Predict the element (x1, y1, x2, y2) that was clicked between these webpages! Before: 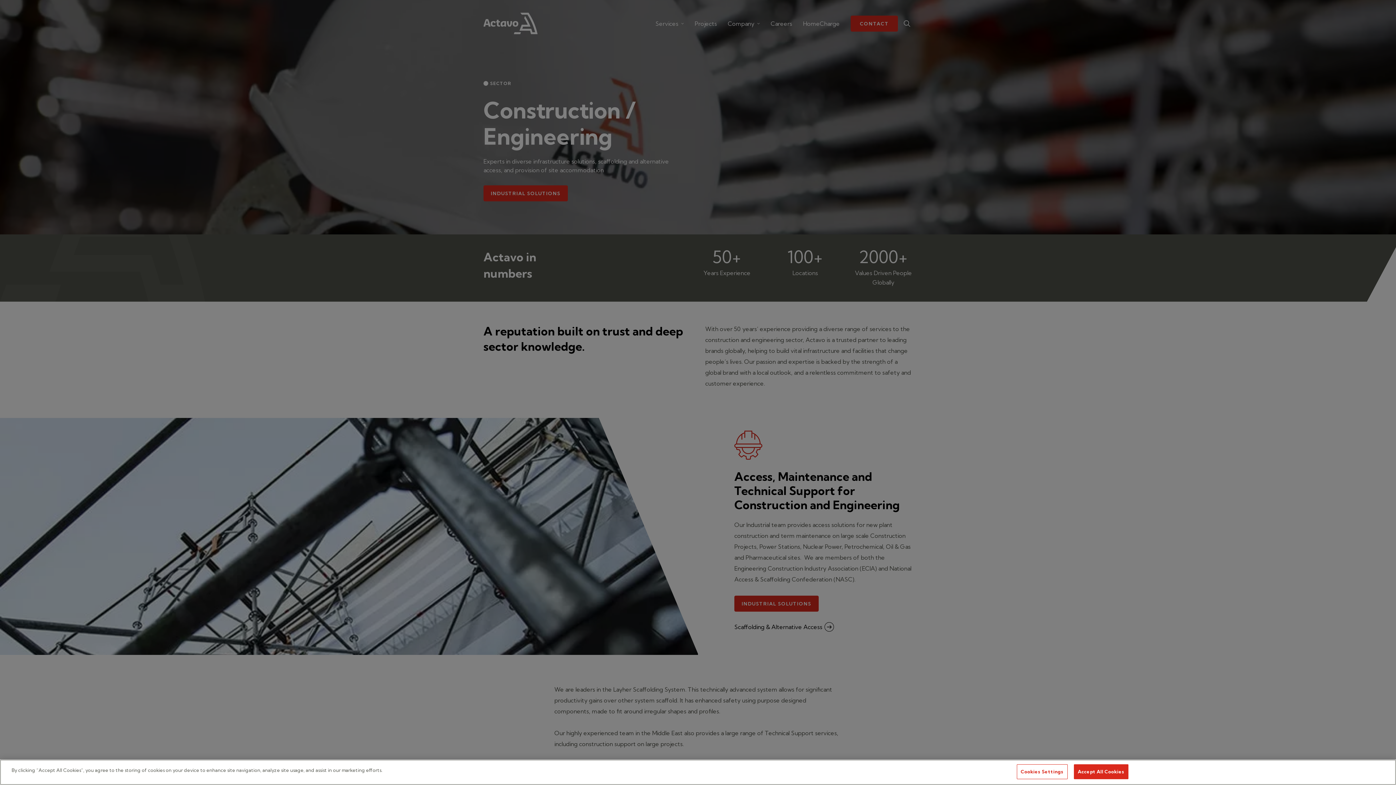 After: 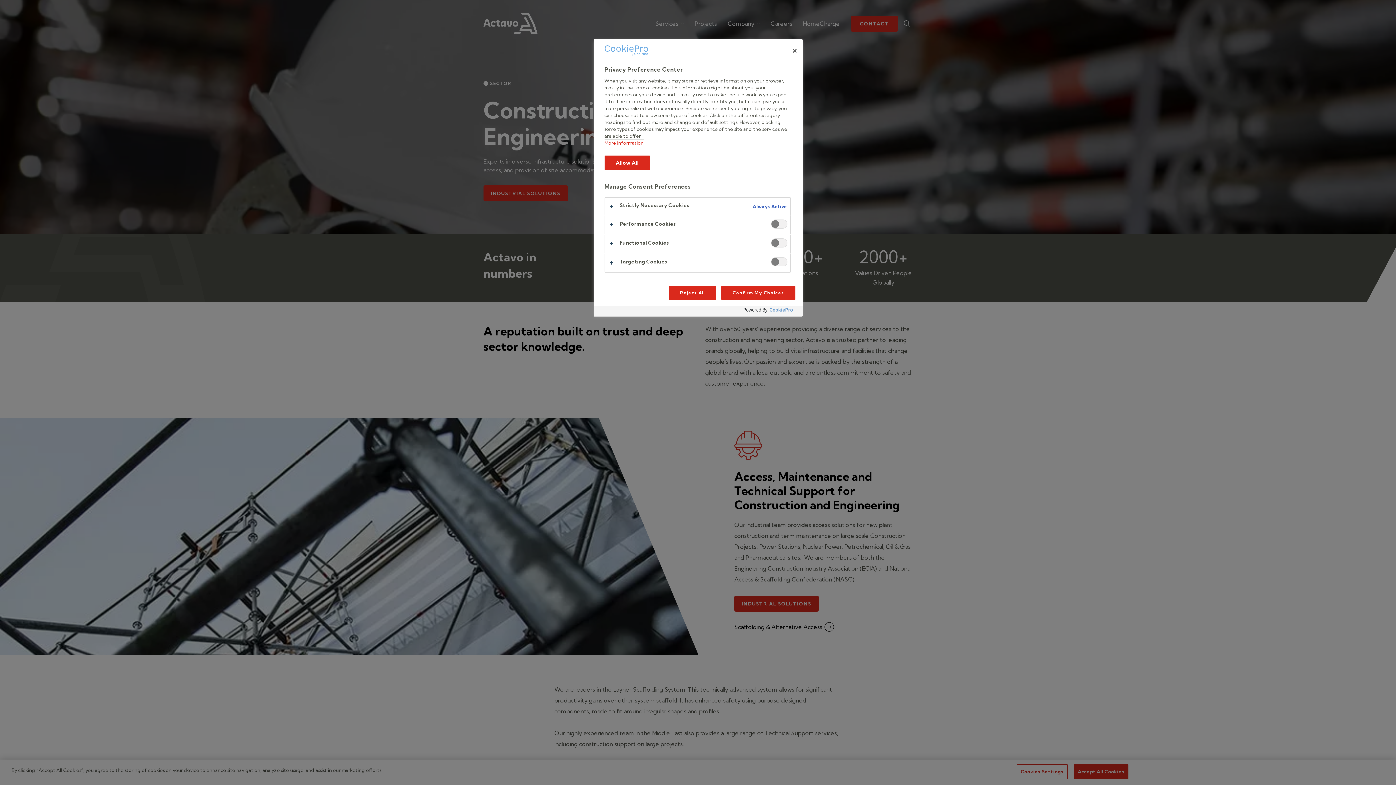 Action: label: Cookies Settings bbox: (1016, 766, 1067, 781)